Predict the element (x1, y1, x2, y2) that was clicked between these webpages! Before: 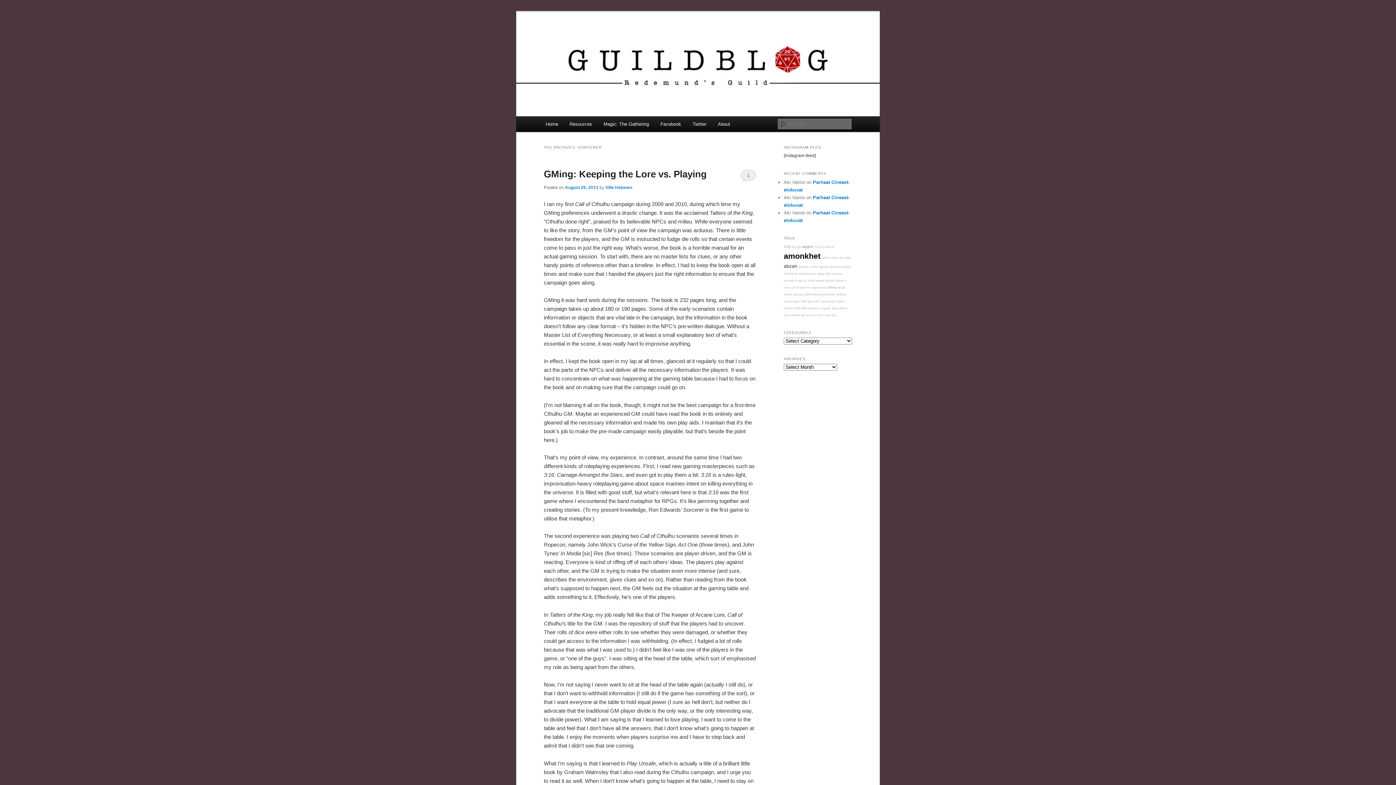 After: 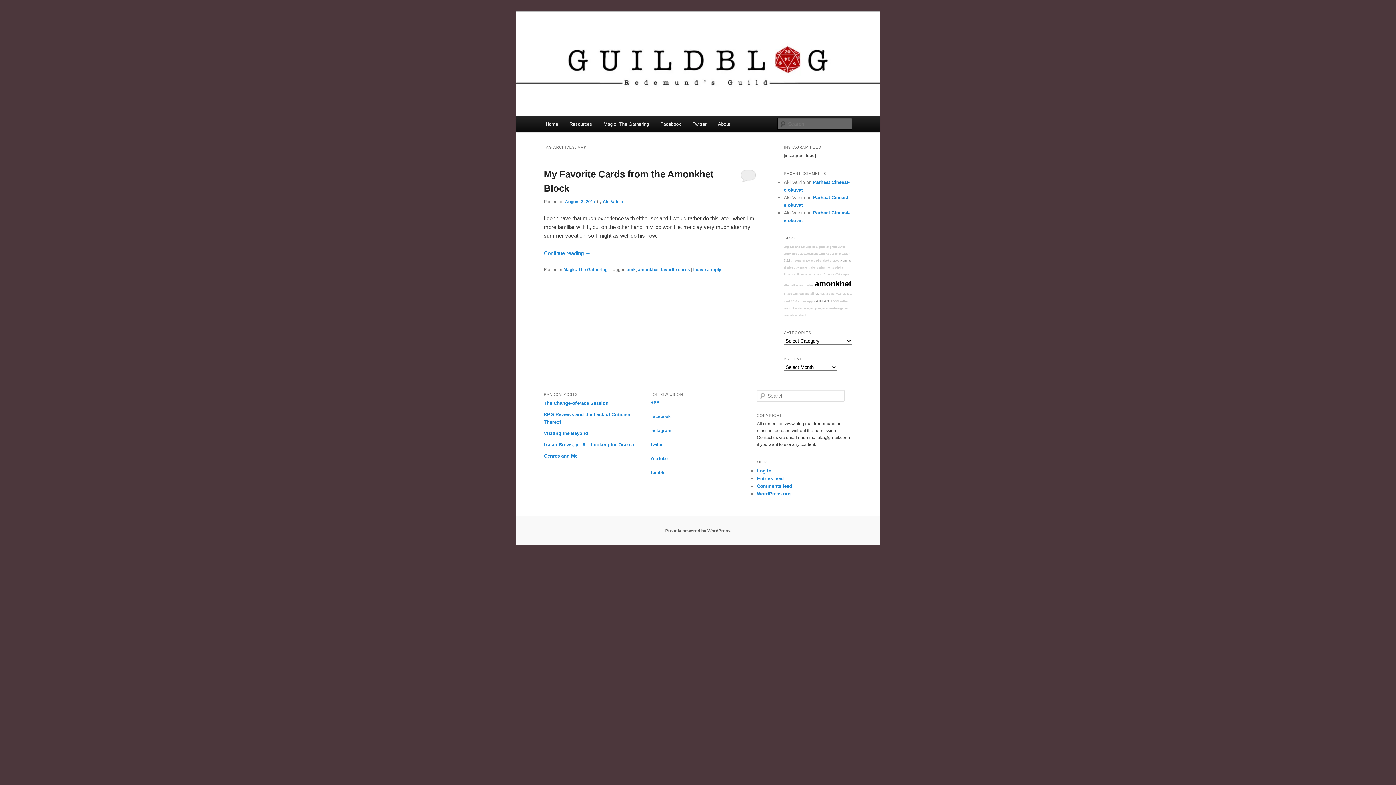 Action: label: amk bbox: (784, 313, 789, 317)